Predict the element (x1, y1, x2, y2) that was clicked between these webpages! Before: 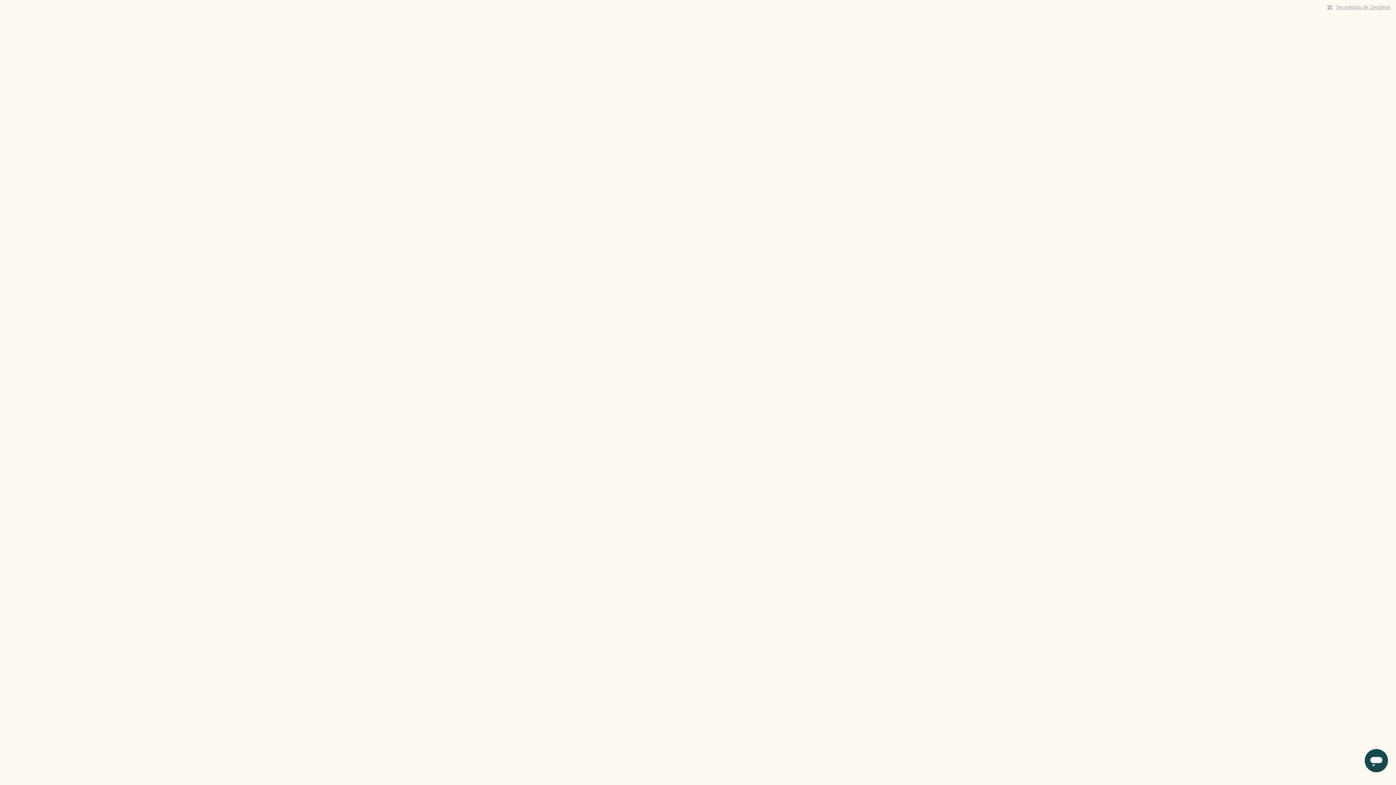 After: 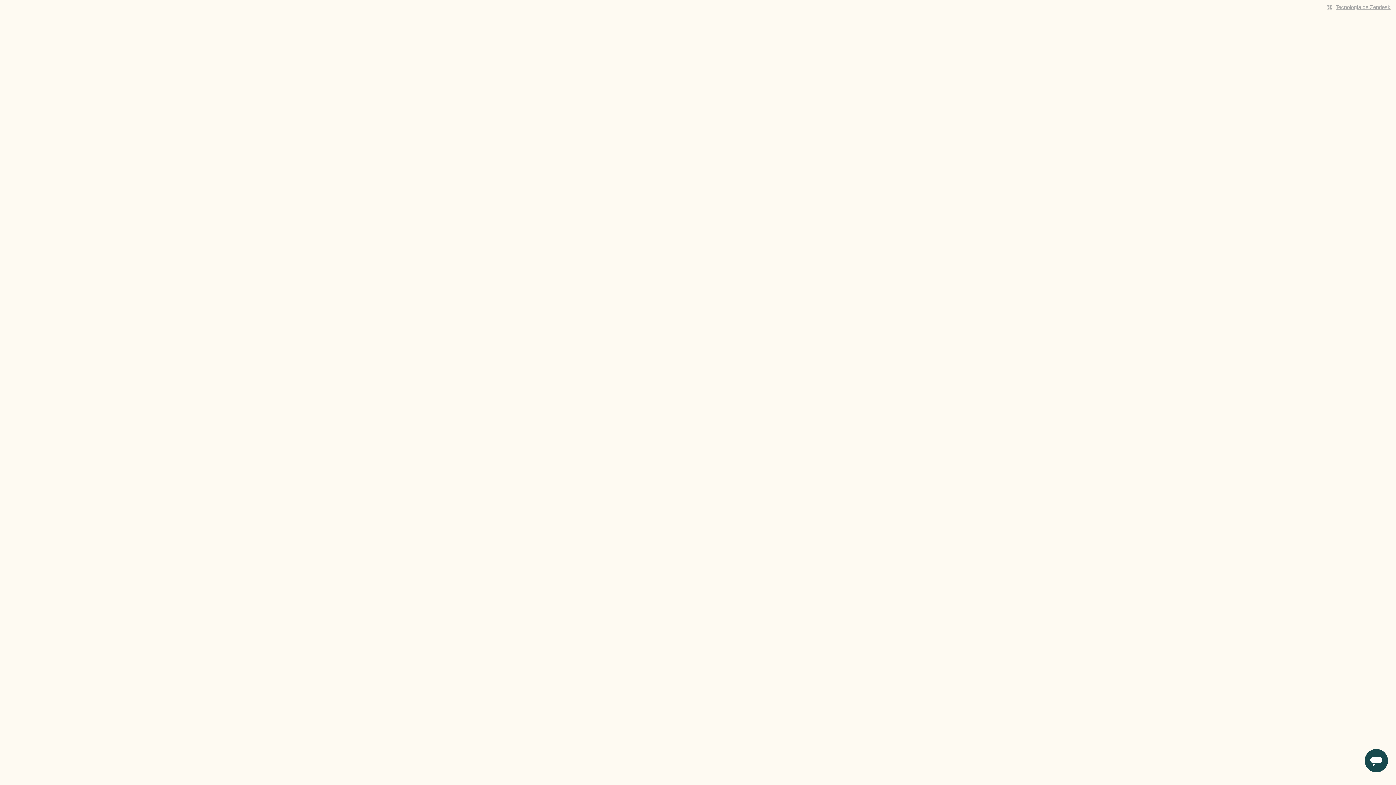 Action: bbox: (1336, 4, 1390, 10) label: Tecnología de Zendesk